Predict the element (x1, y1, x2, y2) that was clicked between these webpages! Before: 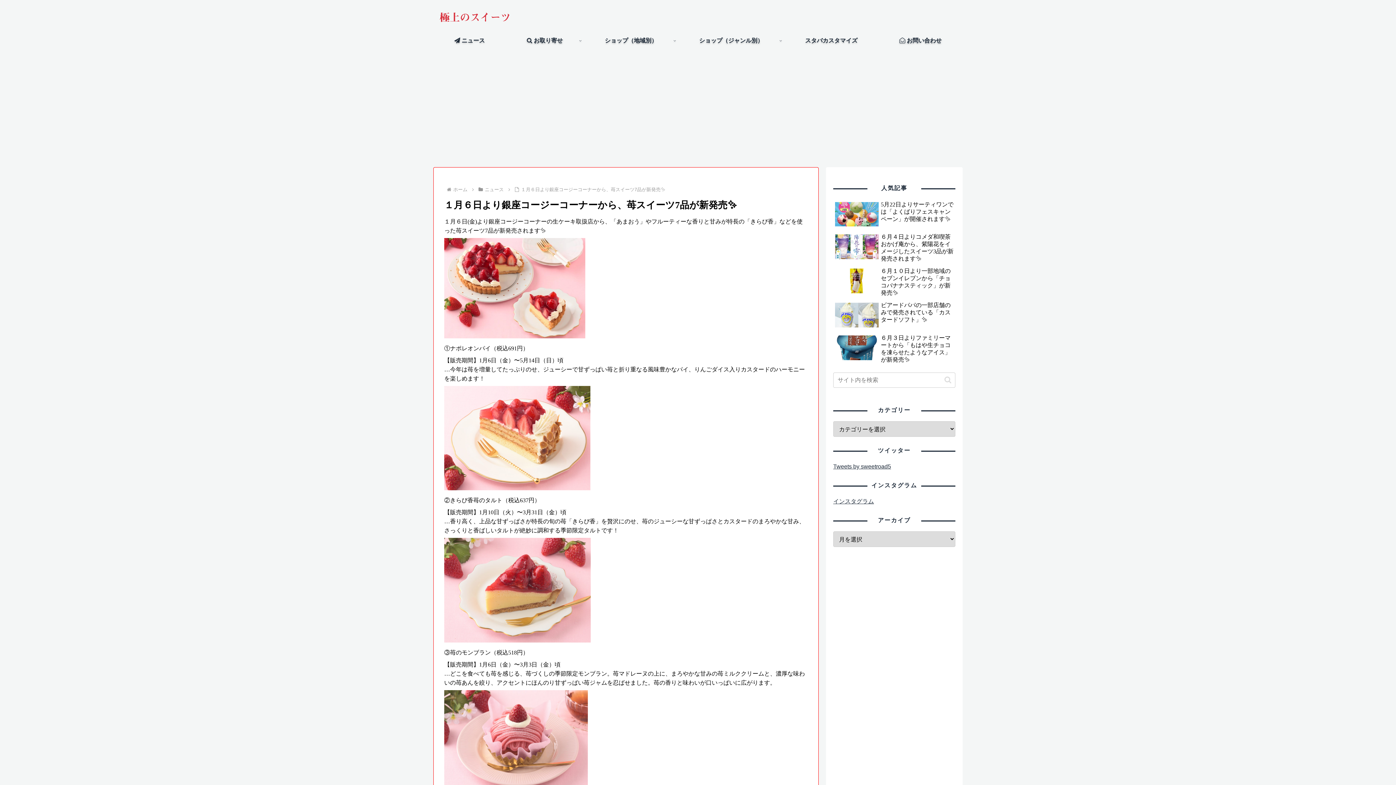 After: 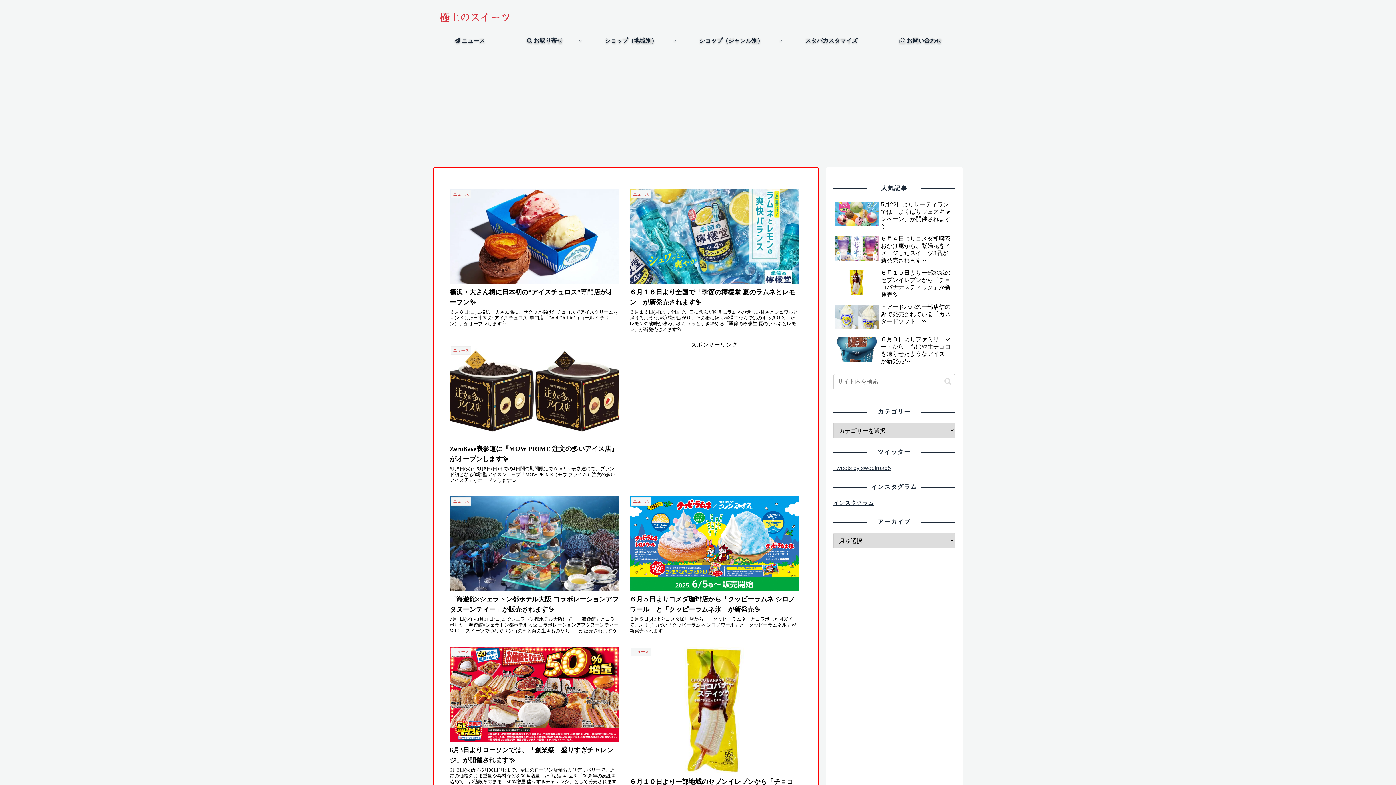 Action: label: 極上のスイーツ bbox: (433, 15, 516, 22)